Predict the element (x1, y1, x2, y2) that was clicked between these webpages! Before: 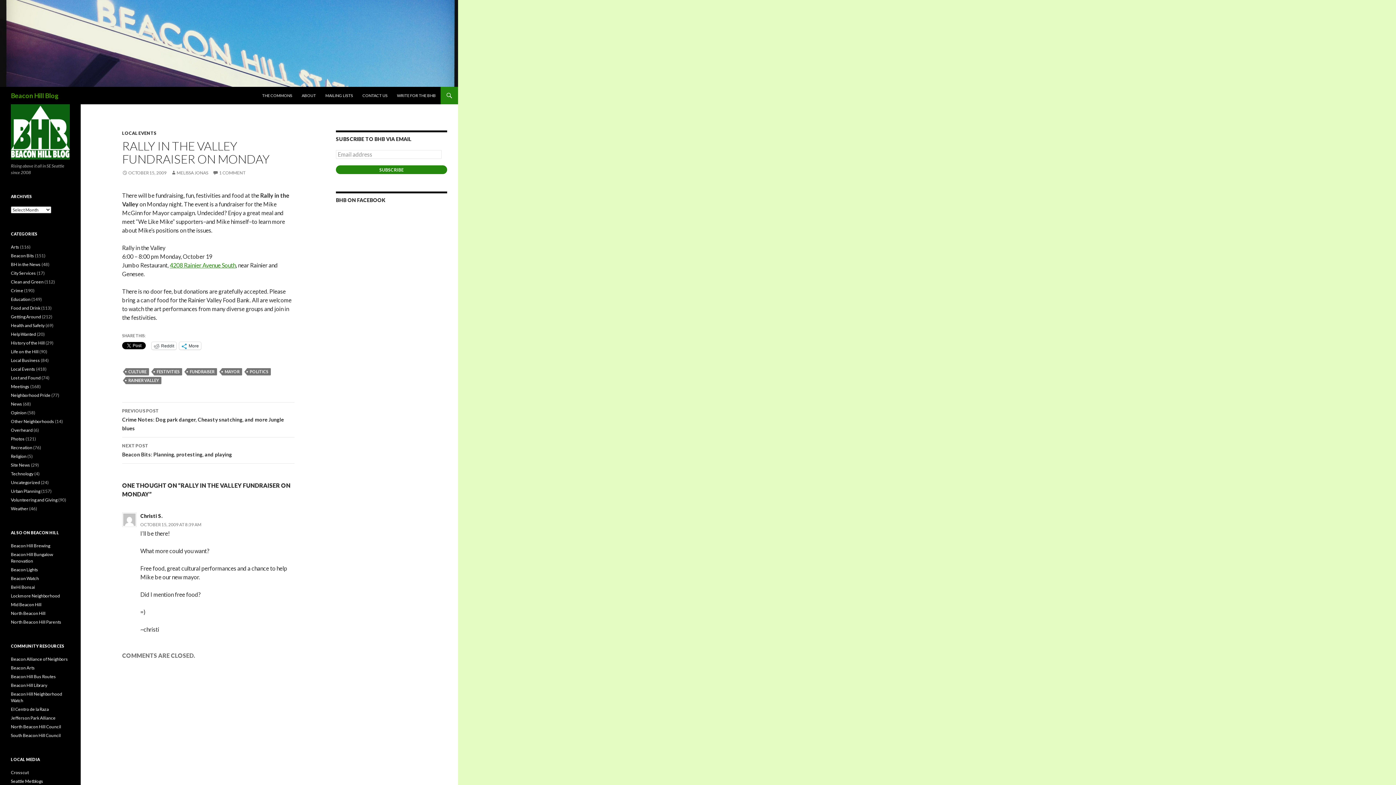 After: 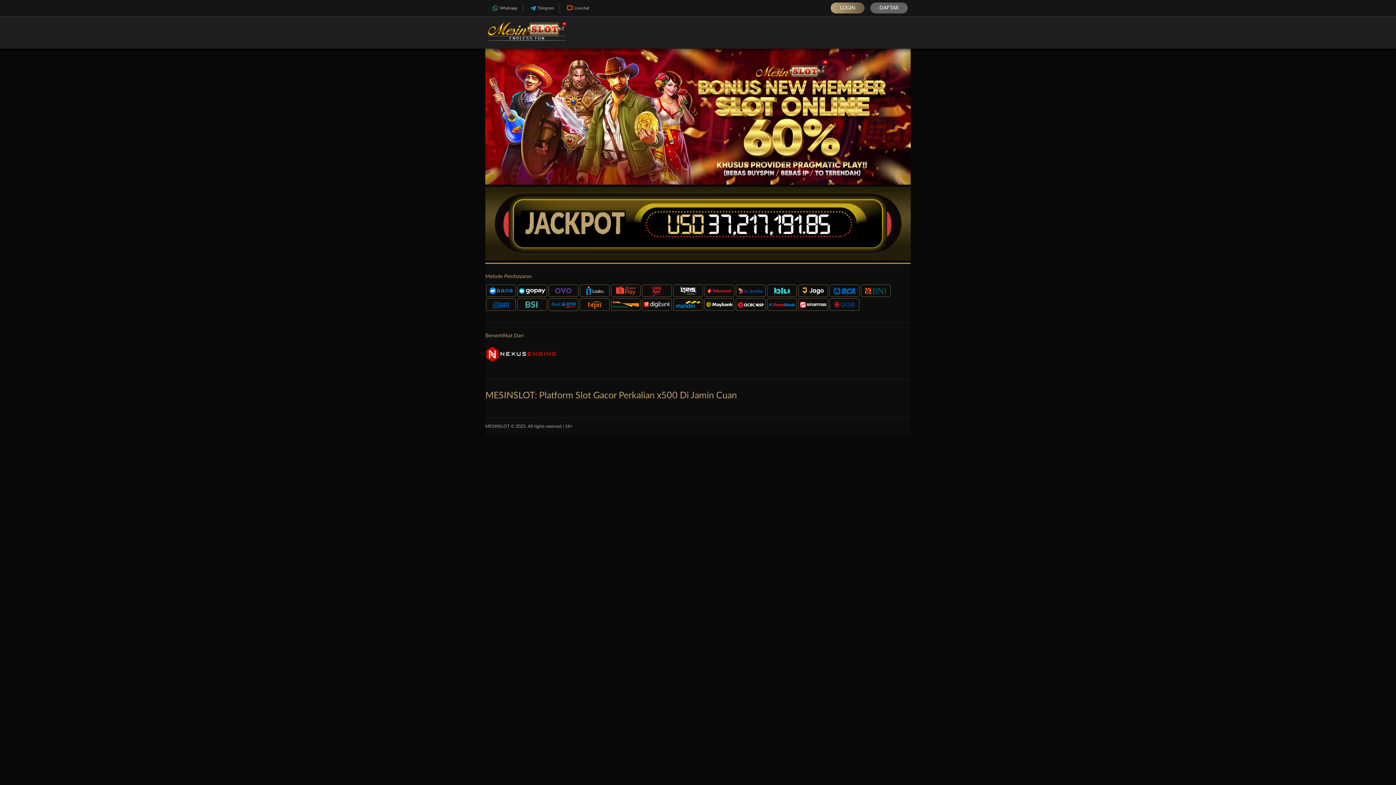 Action: bbox: (10, 715, 55, 720) label: Jefferson Park Alliance